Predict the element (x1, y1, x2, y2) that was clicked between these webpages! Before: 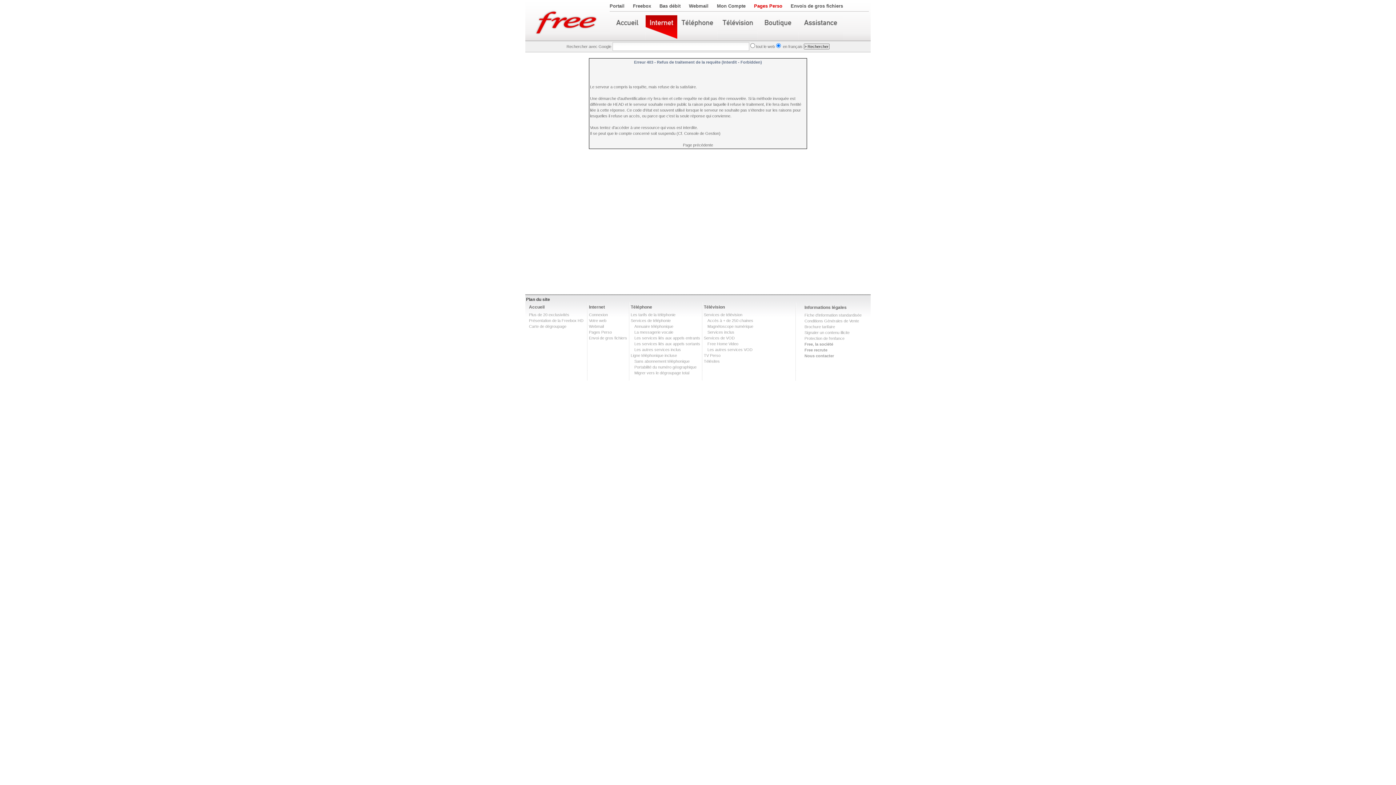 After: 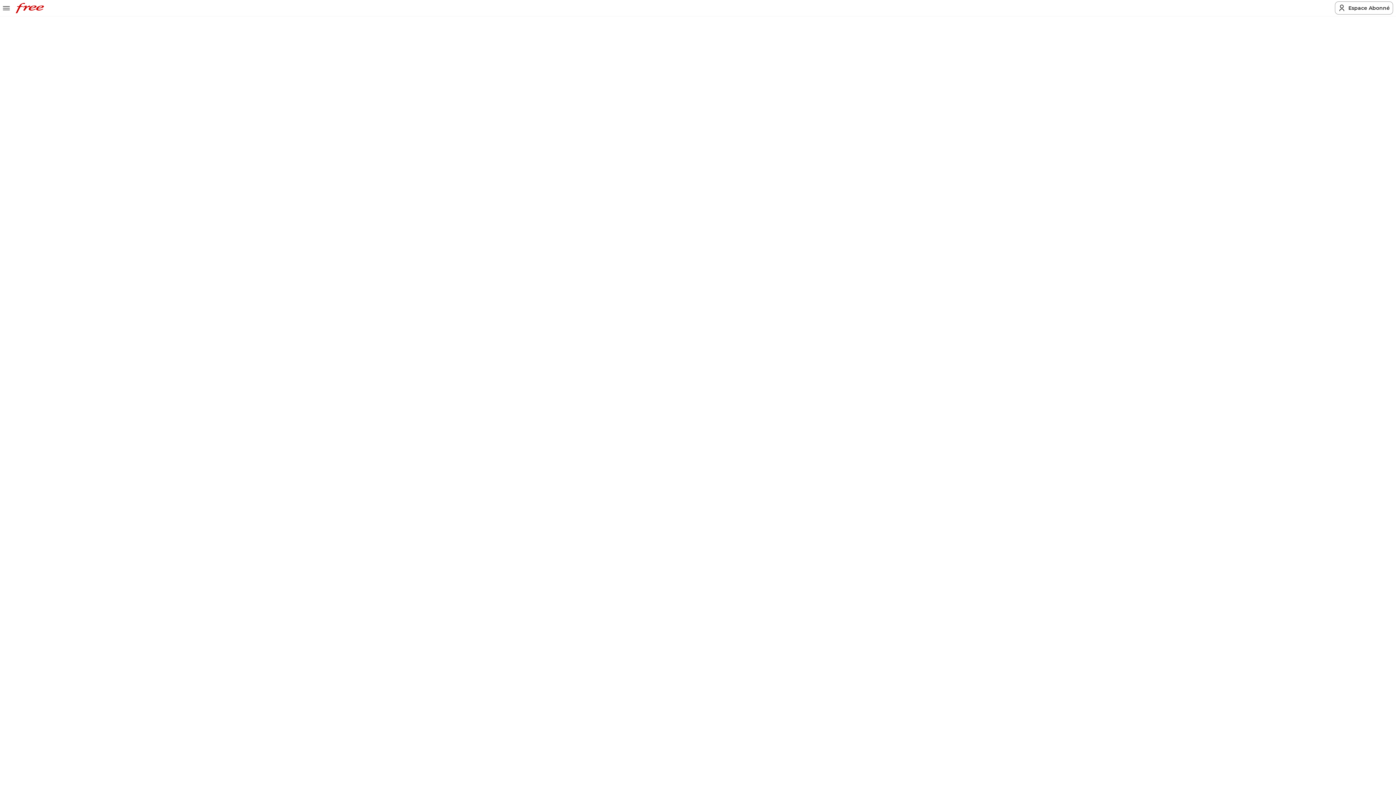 Action: label: Votre web bbox: (589, 318, 606, 322)